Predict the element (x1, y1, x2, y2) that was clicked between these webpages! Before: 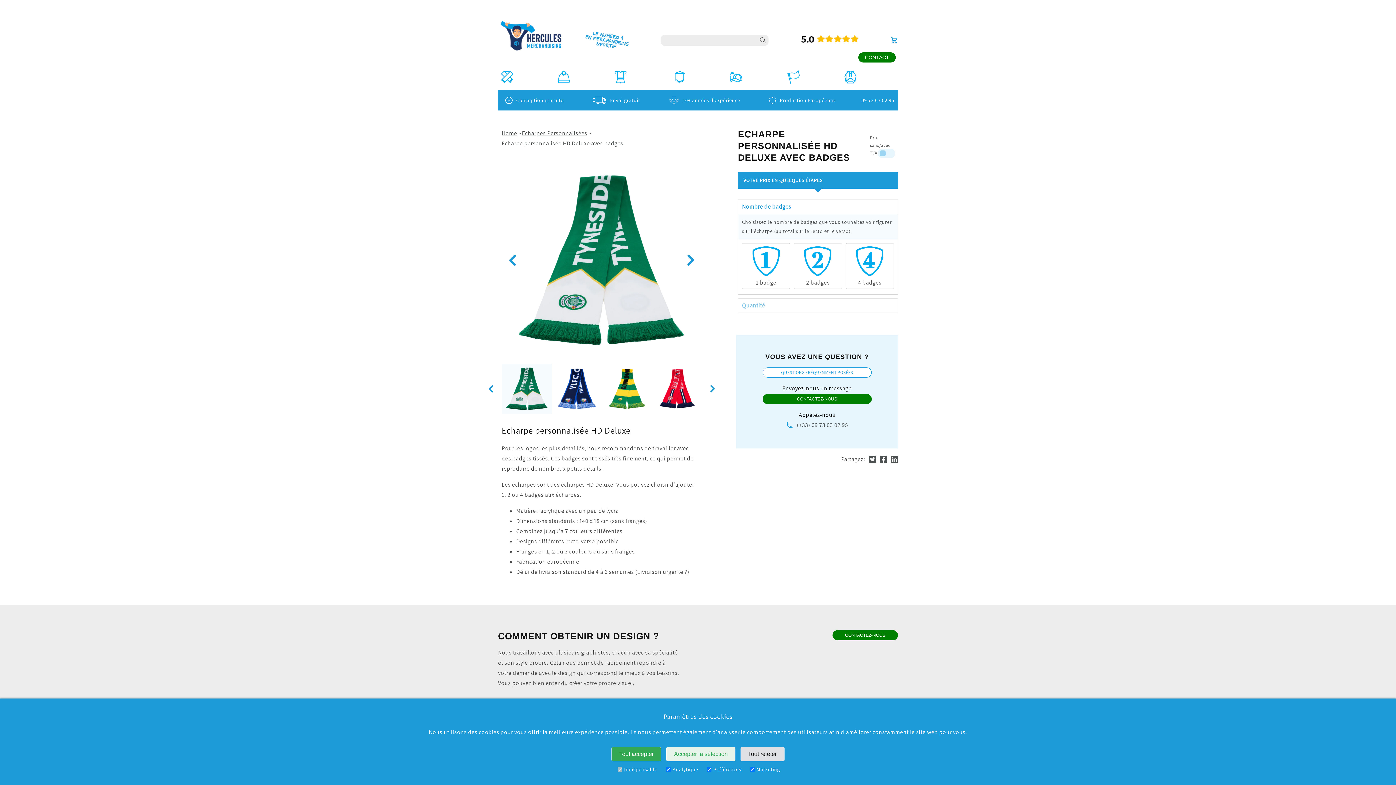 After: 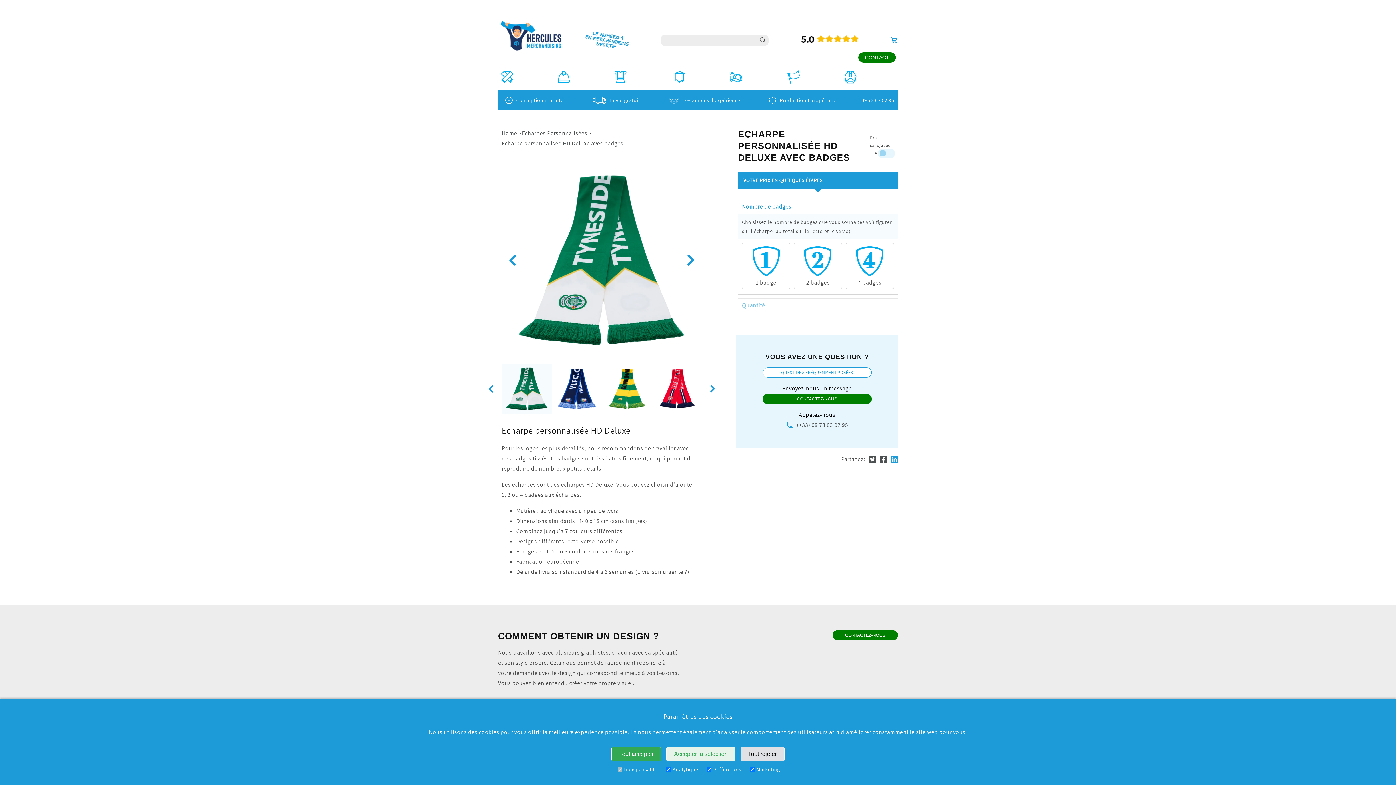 Action: bbox: (890, 436, 898, 444)